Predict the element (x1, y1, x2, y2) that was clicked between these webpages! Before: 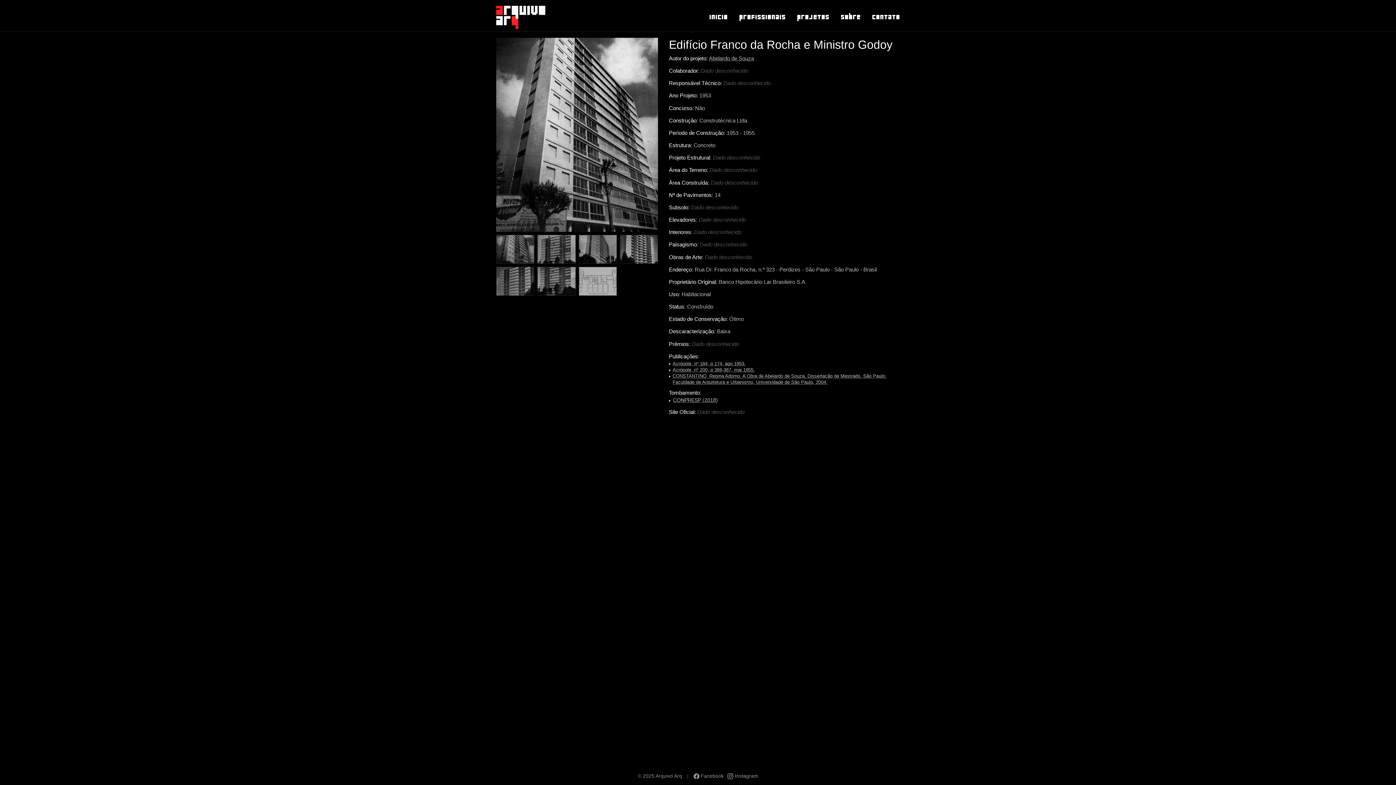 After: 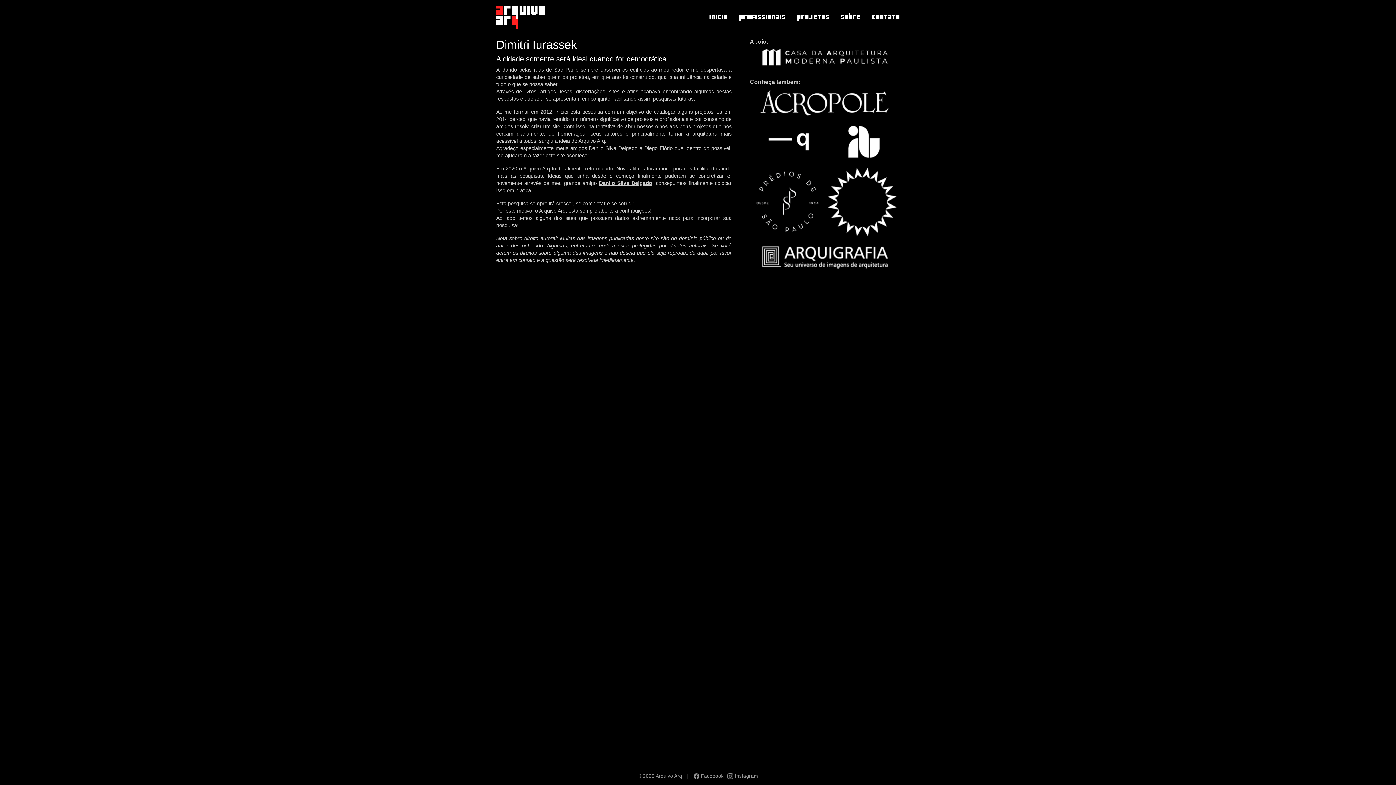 Action: label: Sobre bbox: (840, 13, 860, 21)